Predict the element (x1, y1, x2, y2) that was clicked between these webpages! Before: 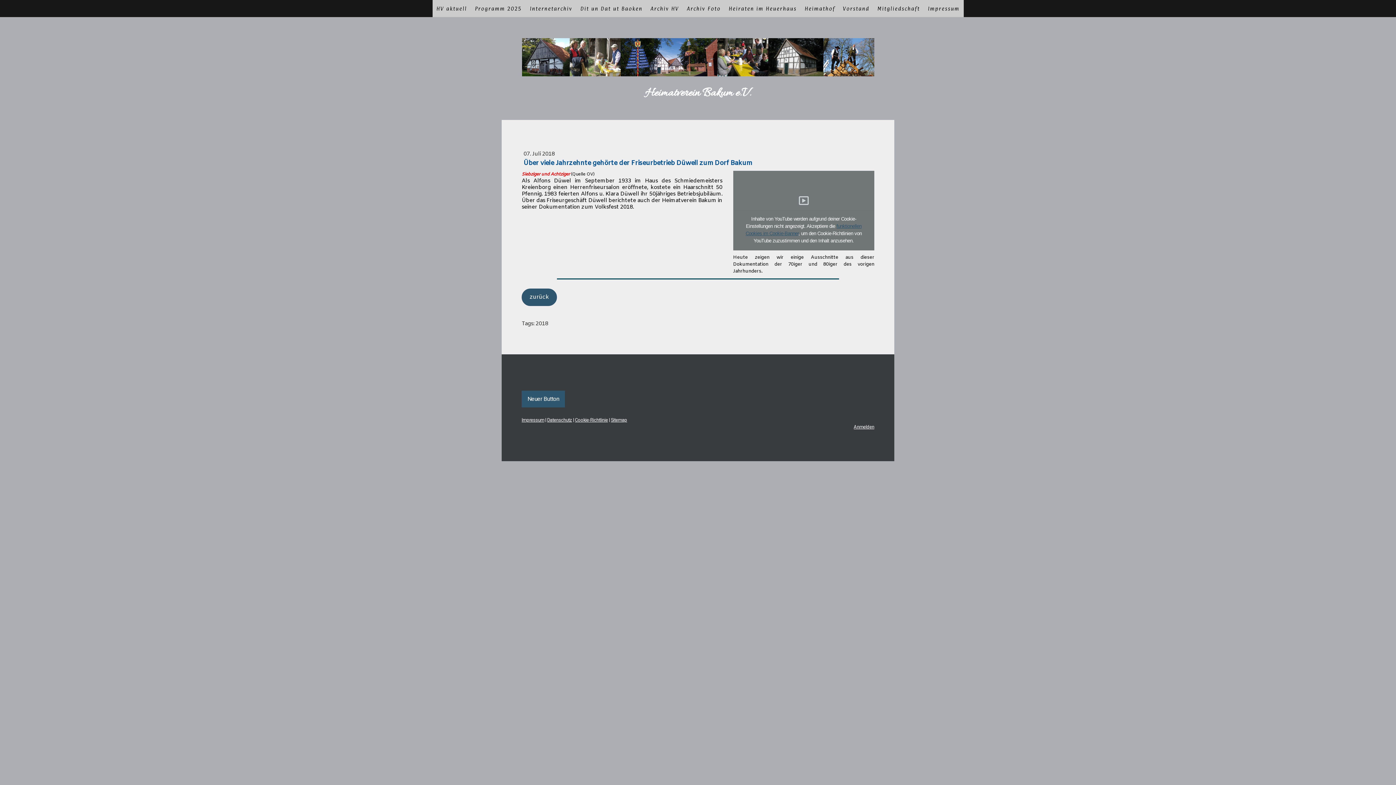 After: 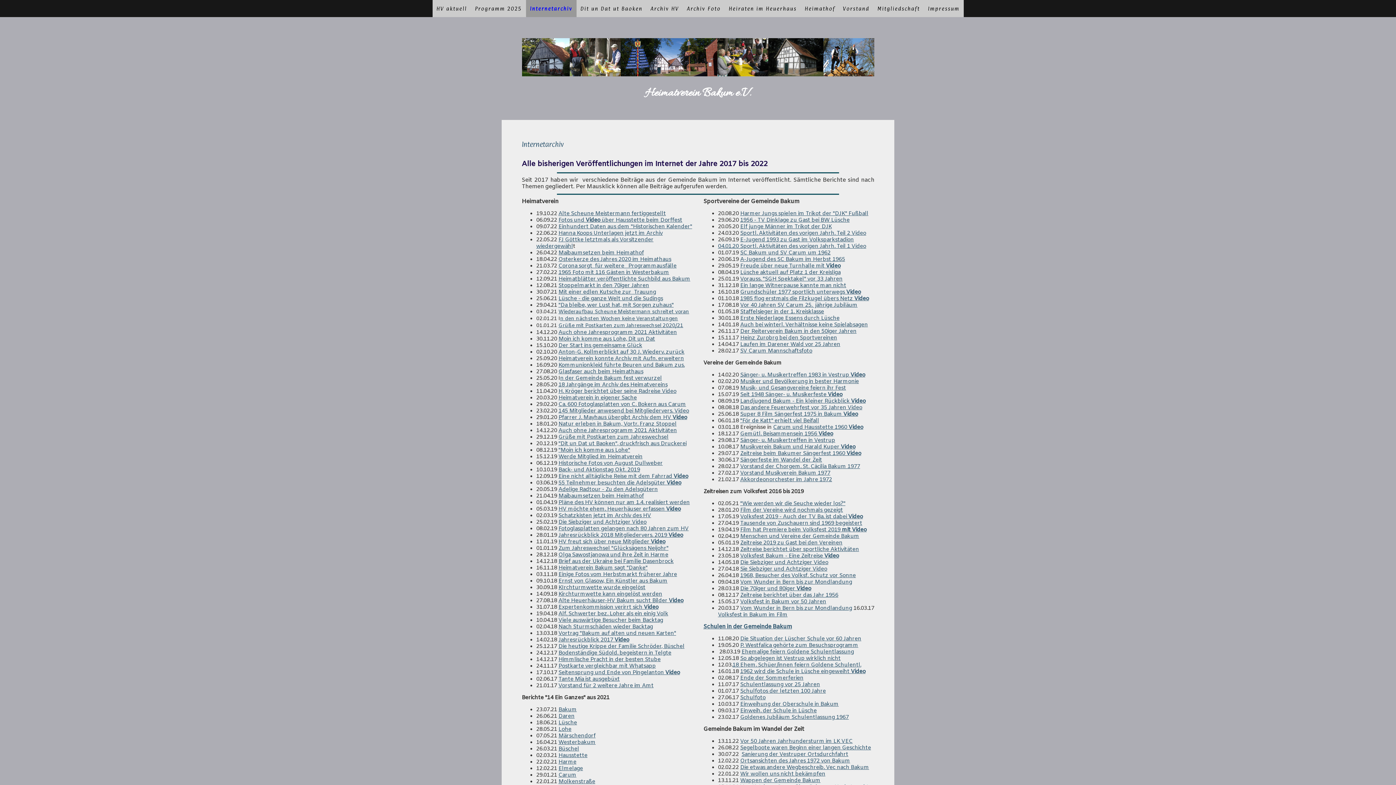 Action: bbox: (526, 0, 576, 17) label: Internetarchiv